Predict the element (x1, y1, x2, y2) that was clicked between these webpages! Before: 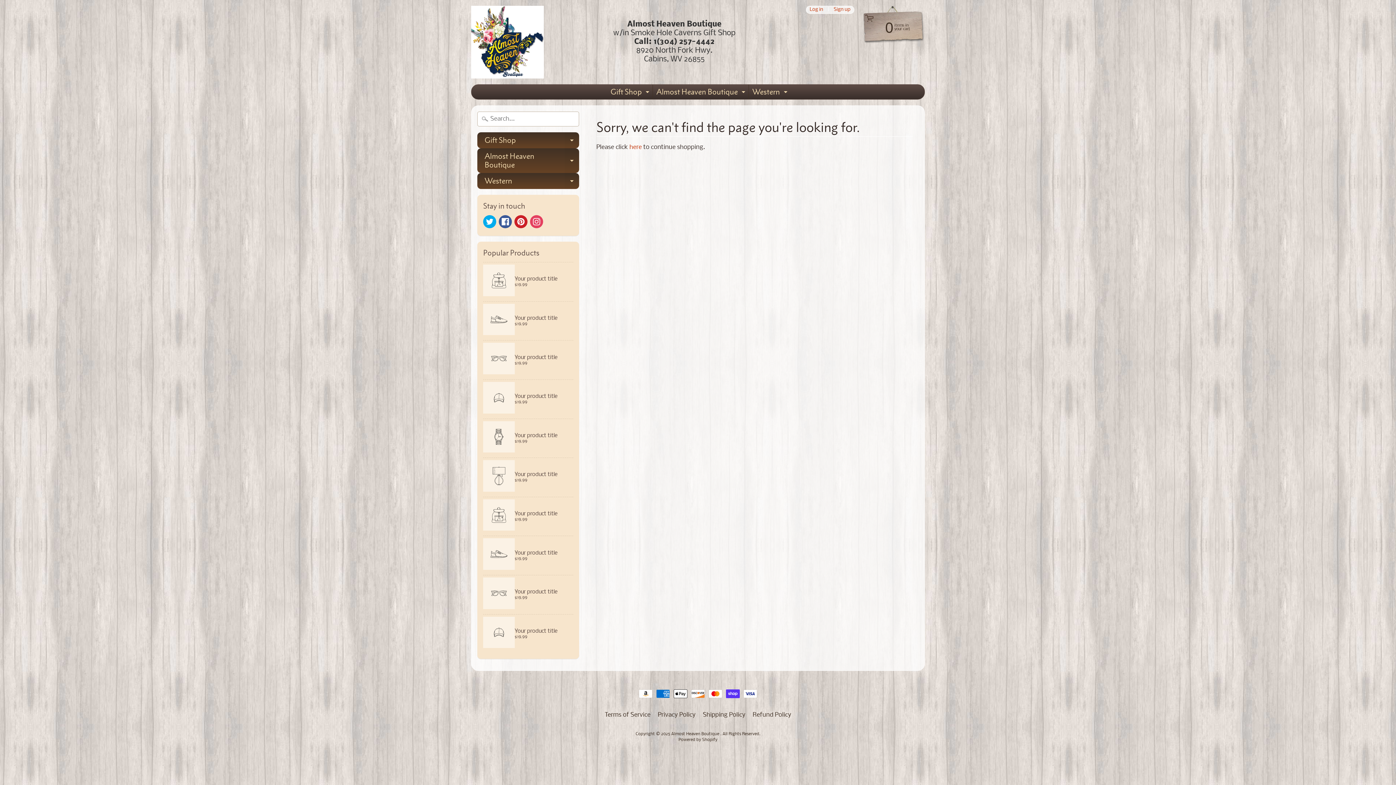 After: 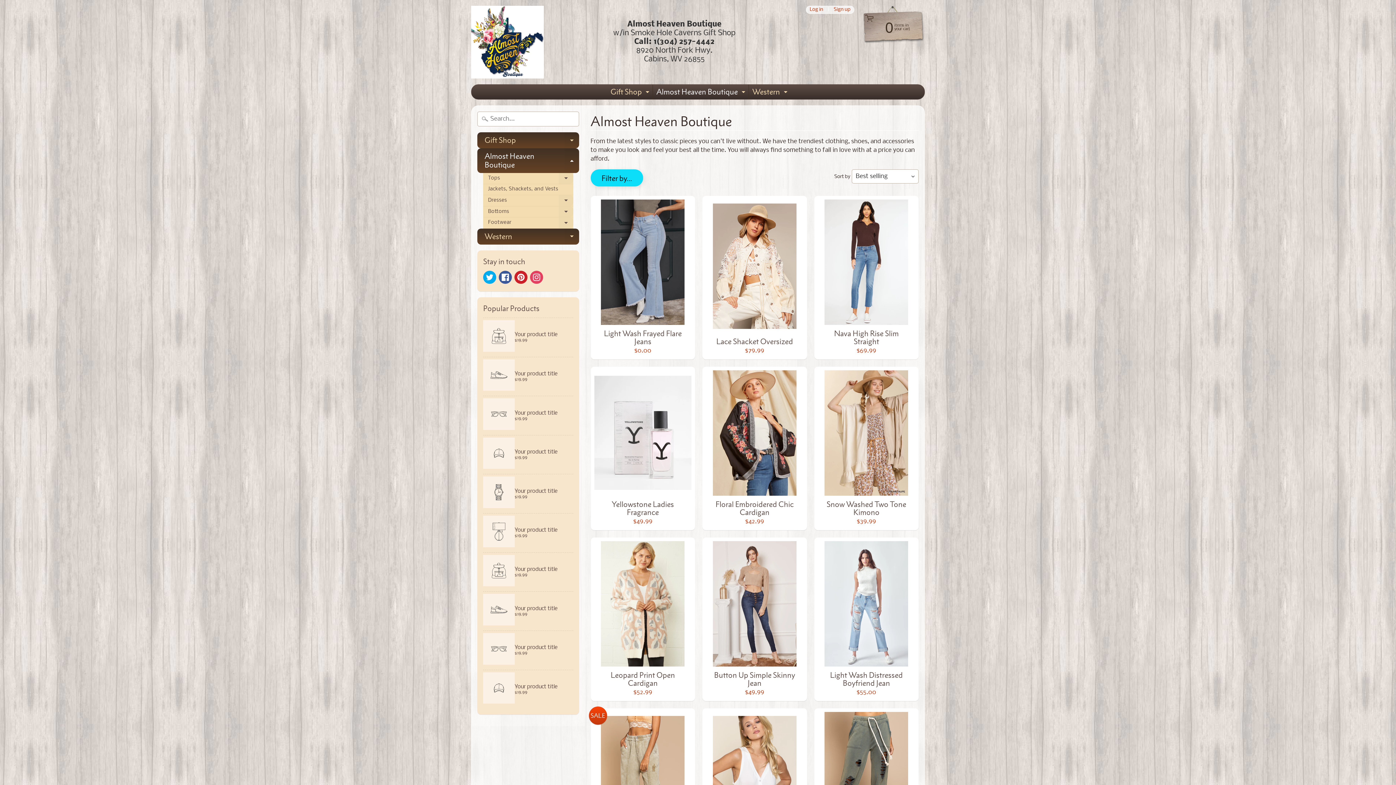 Action: bbox: (739, 84, 747, 99) label: Expand child menu